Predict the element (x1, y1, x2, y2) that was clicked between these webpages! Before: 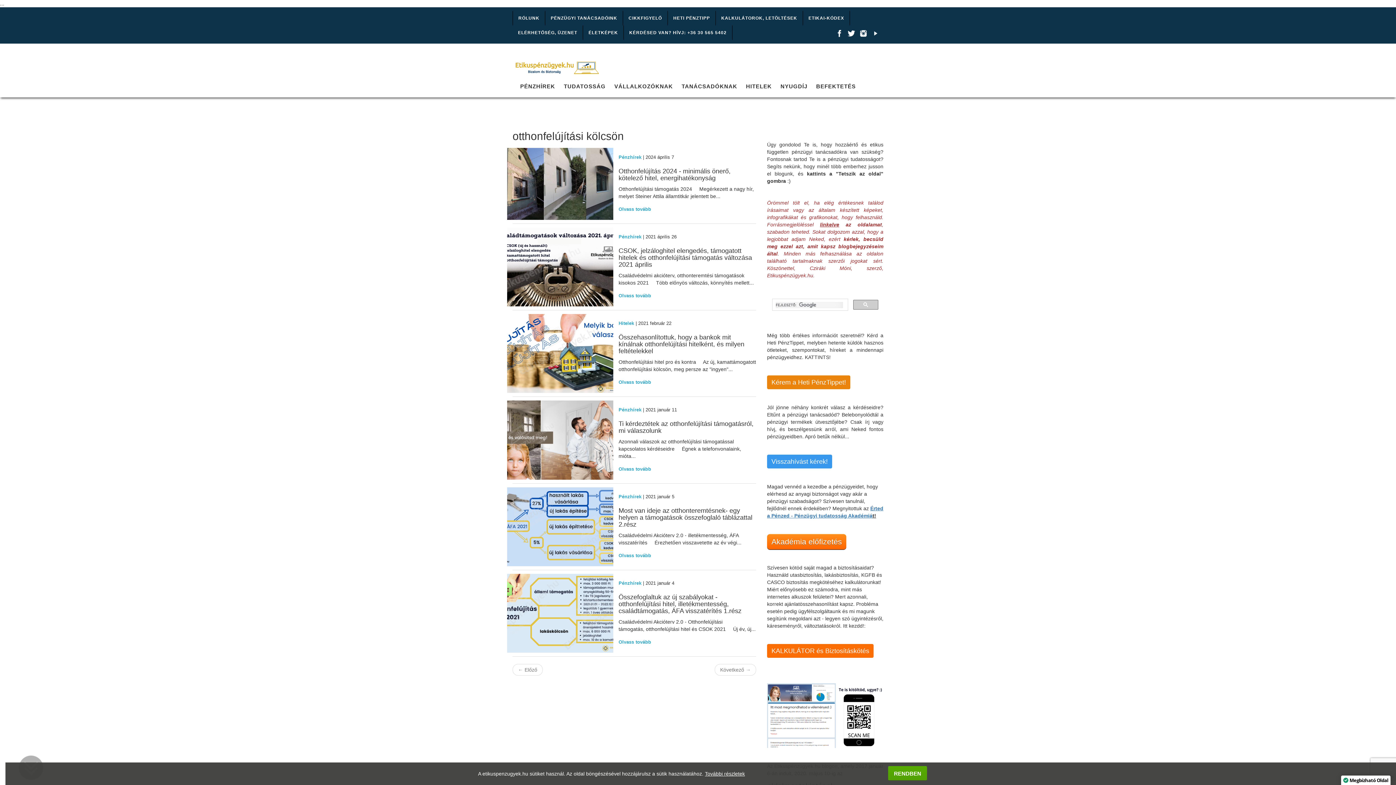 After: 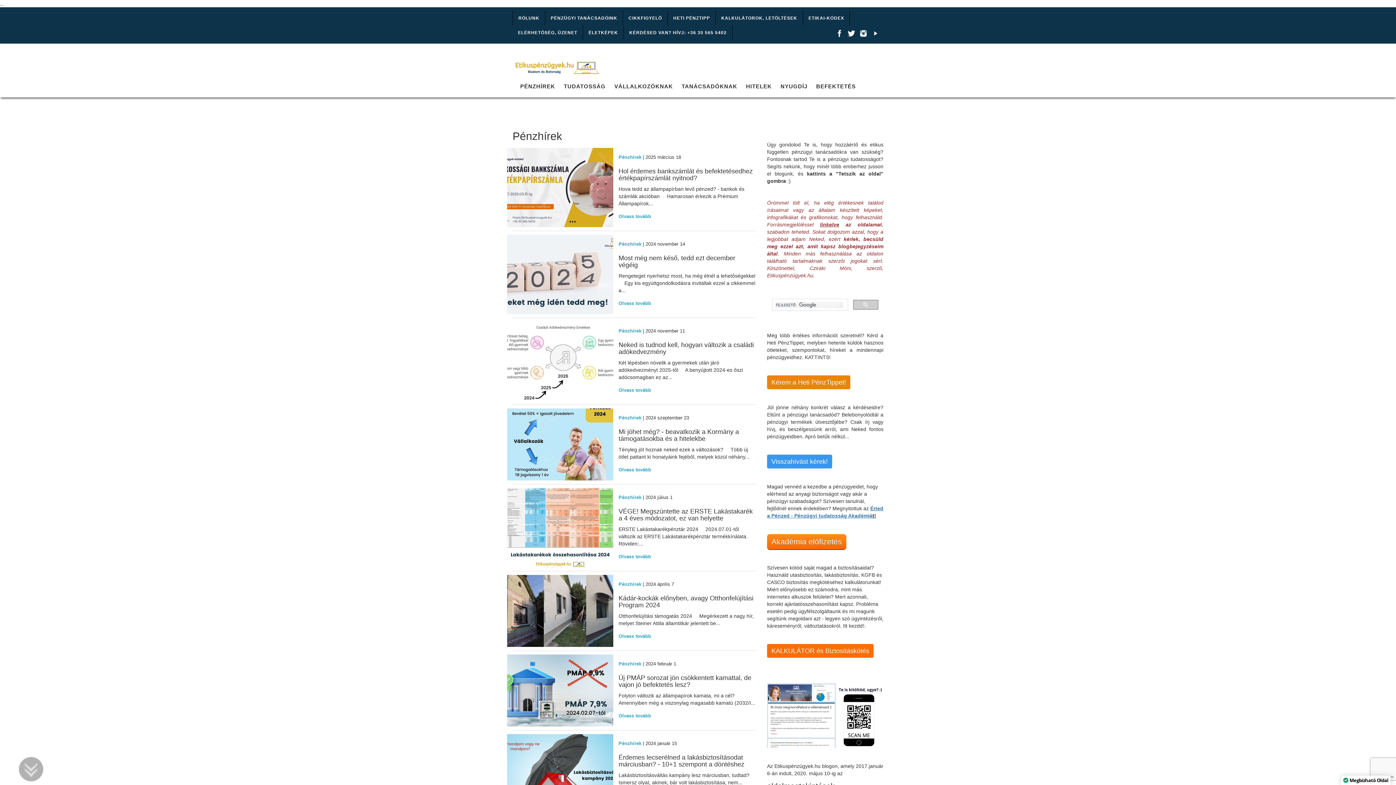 Action: bbox: (618, 580, 641, 586) label: Pénzhírek